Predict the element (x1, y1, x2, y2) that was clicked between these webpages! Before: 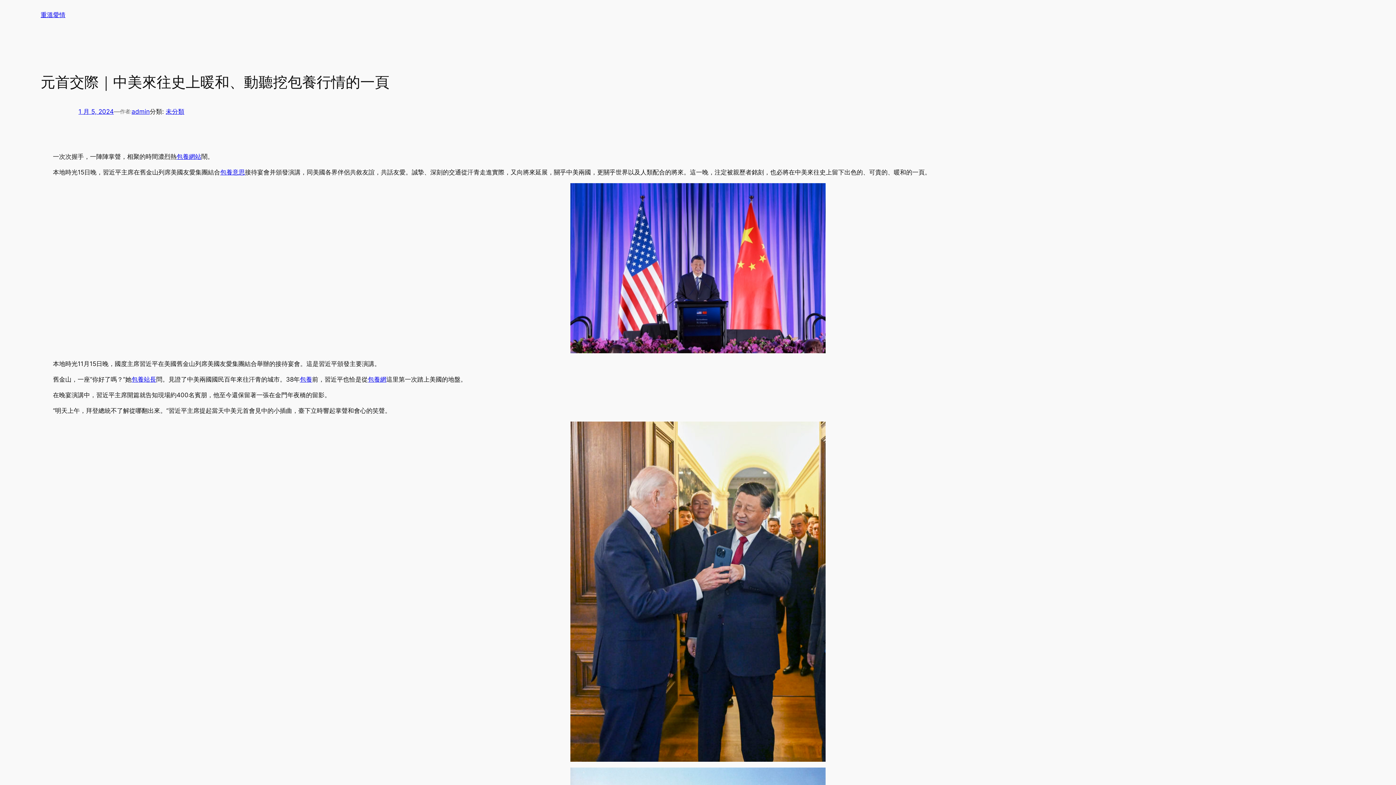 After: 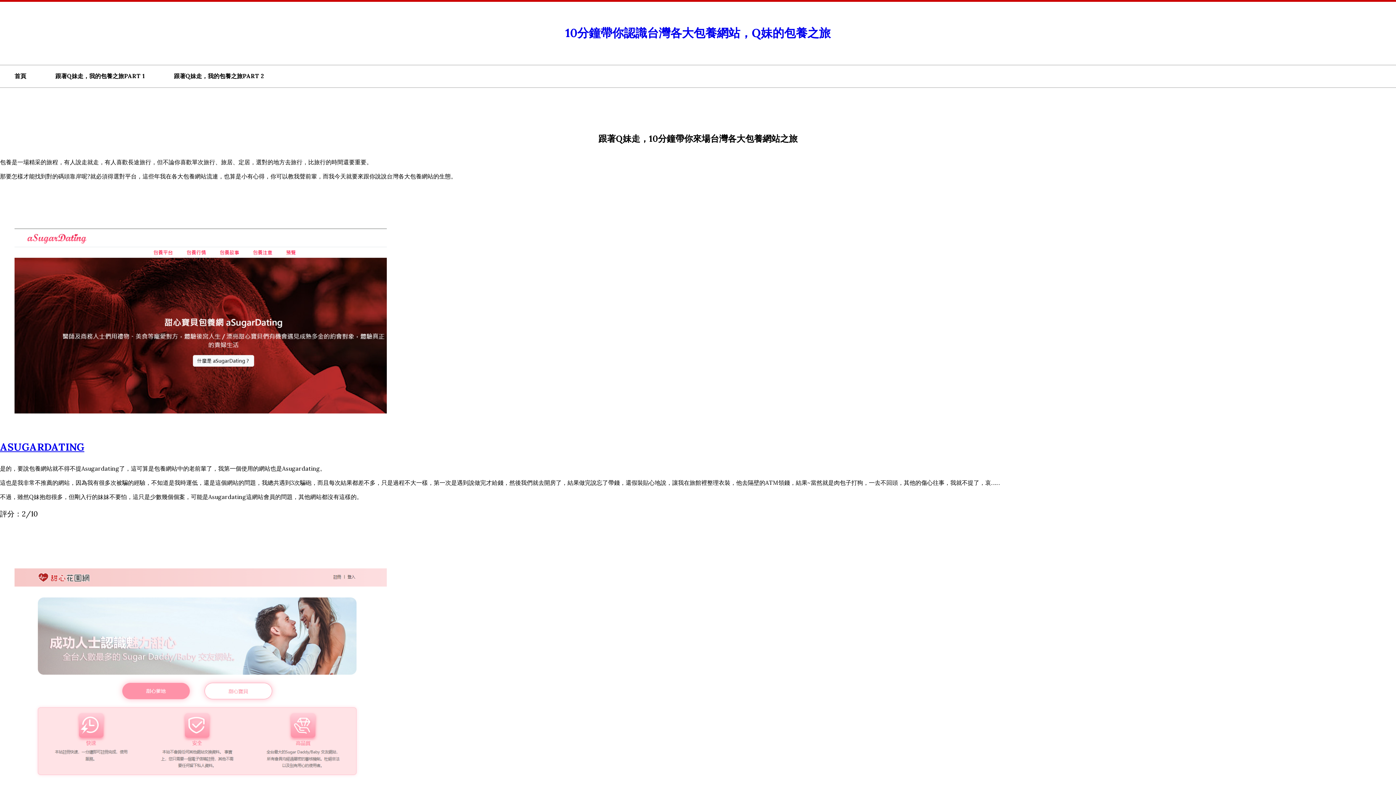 Action: bbox: (176, 153, 201, 160) label: 包養網站